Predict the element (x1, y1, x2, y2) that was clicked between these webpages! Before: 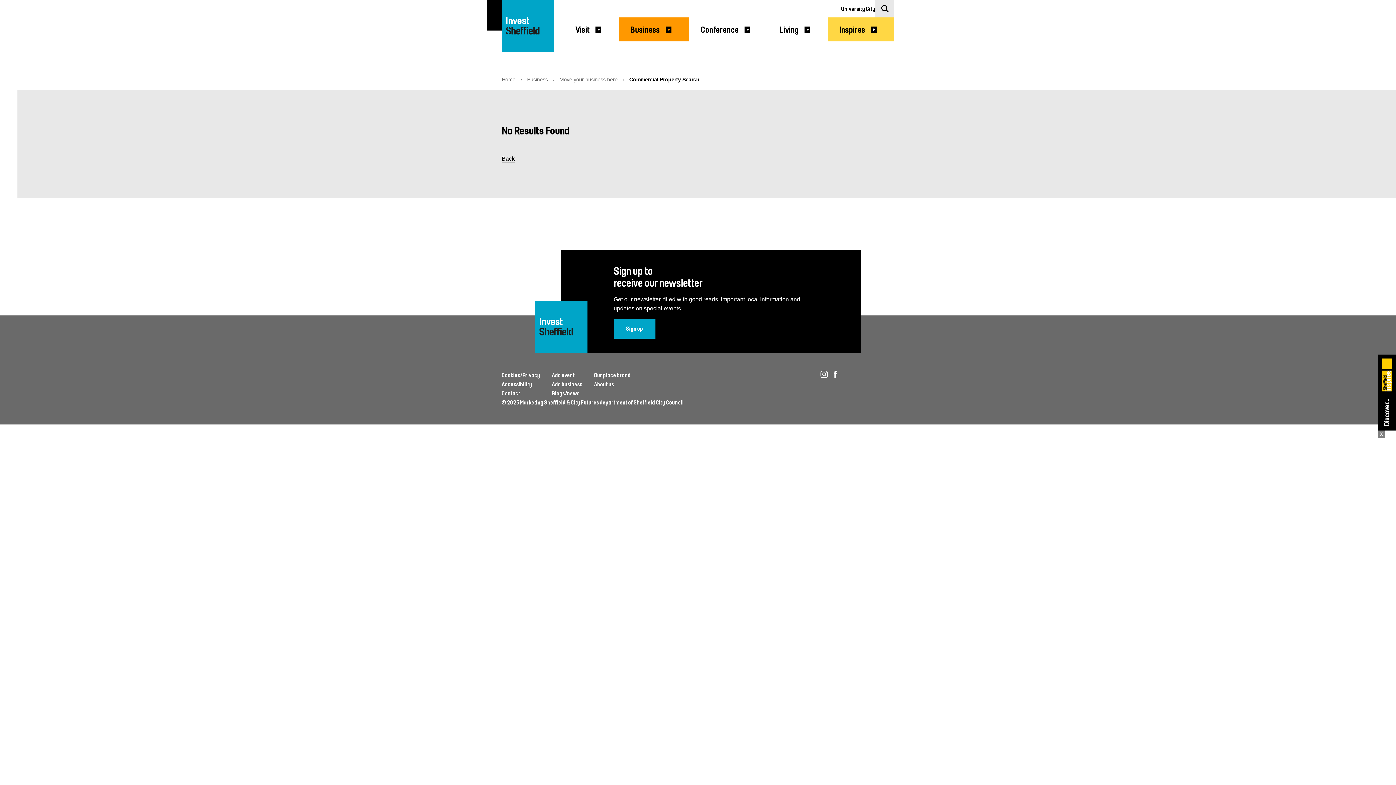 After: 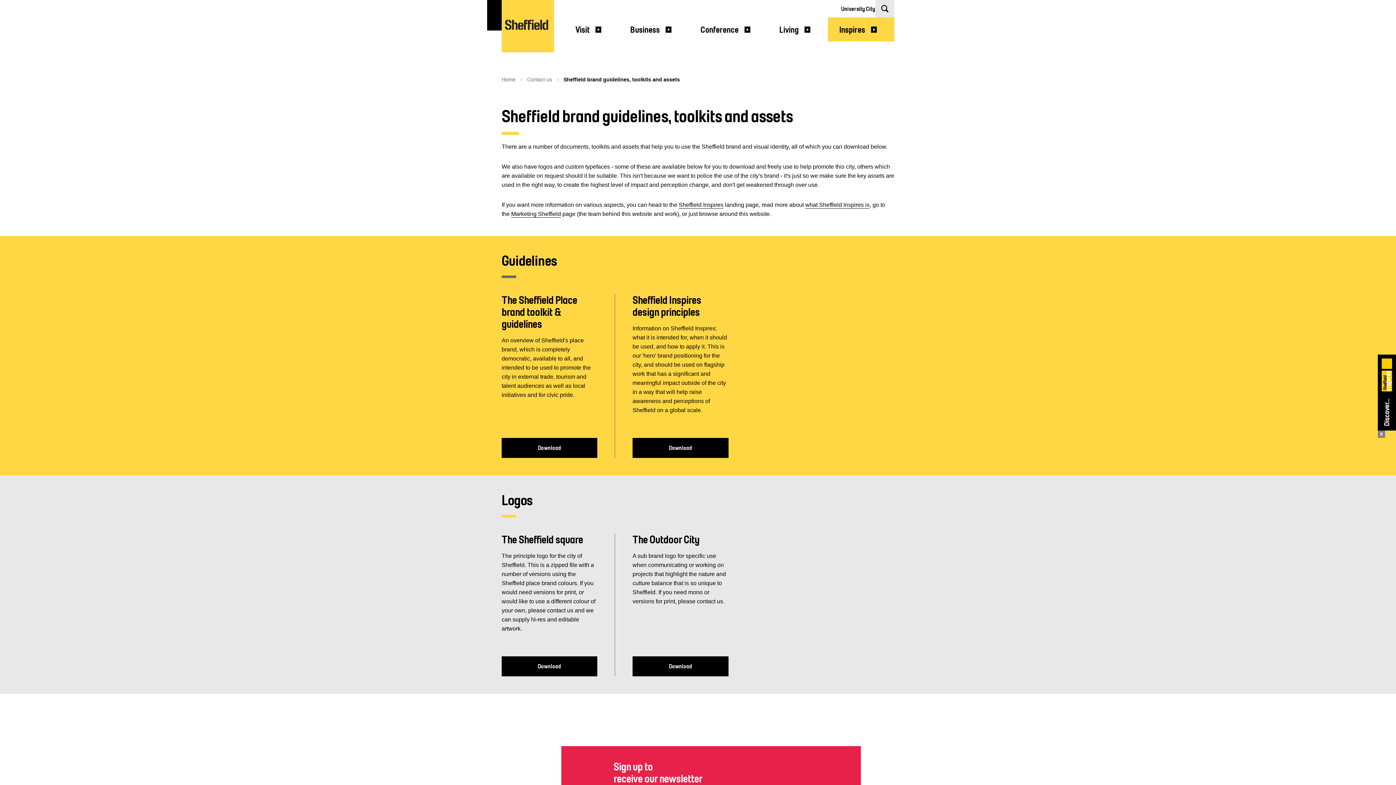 Action: bbox: (594, 372, 630, 378) label: Our place brand